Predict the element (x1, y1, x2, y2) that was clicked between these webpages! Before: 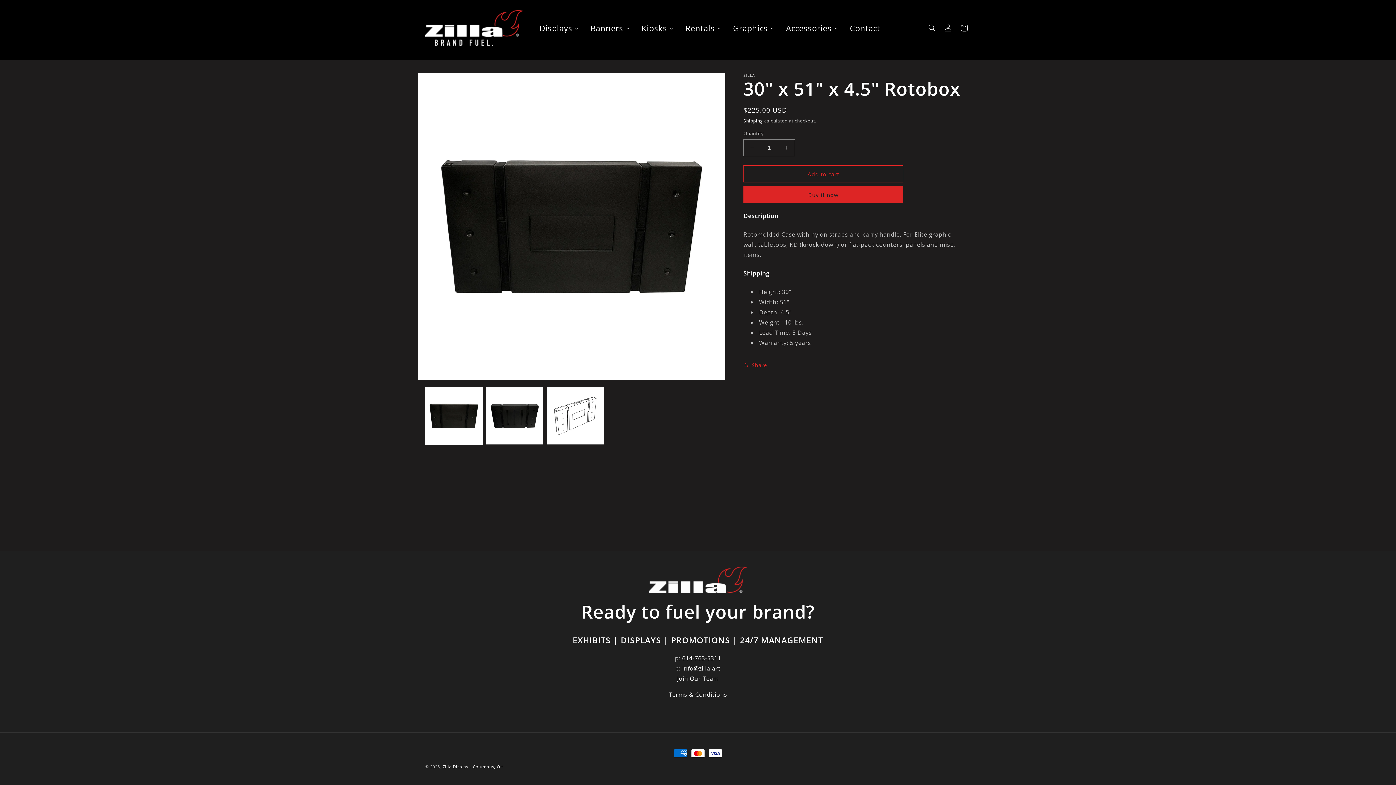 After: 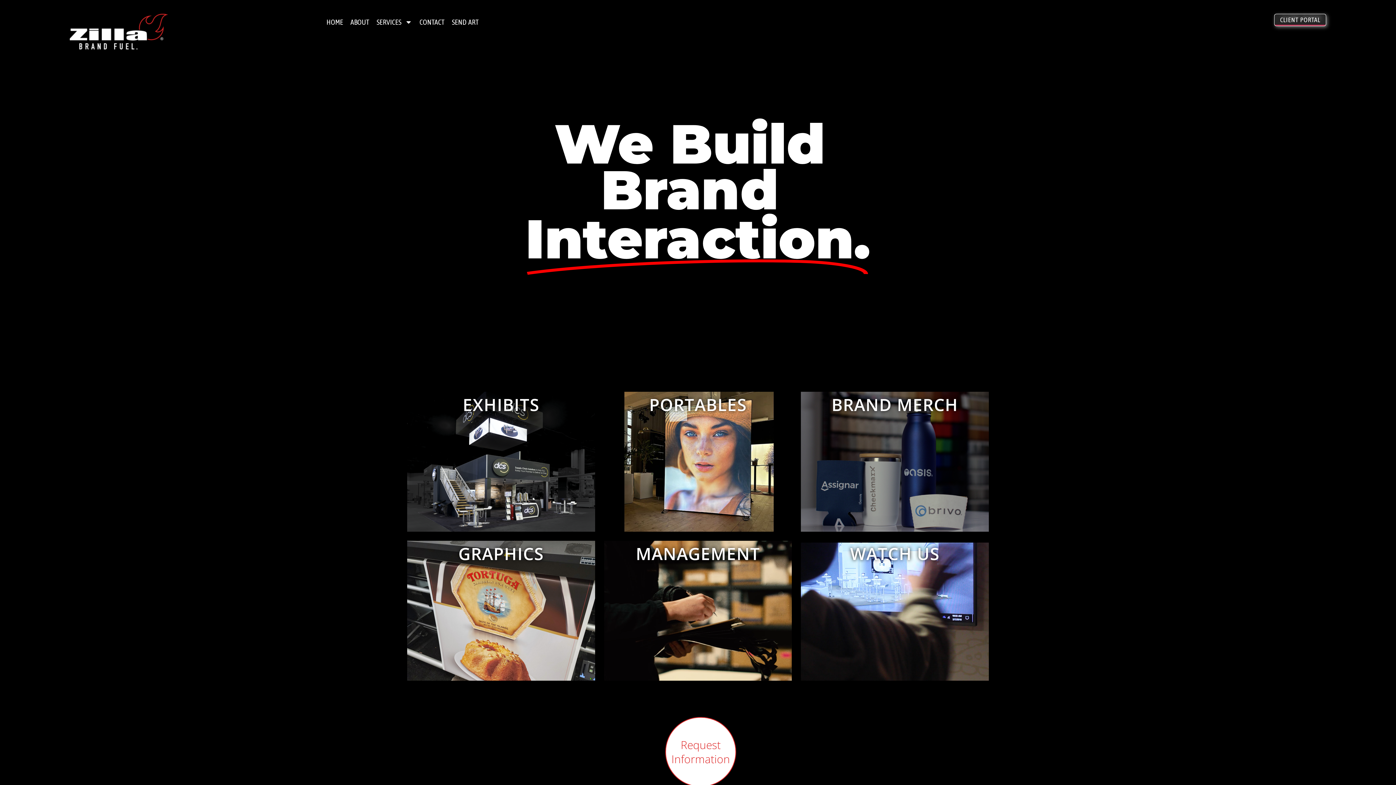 Action: bbox: (422, 7, 526, 48)